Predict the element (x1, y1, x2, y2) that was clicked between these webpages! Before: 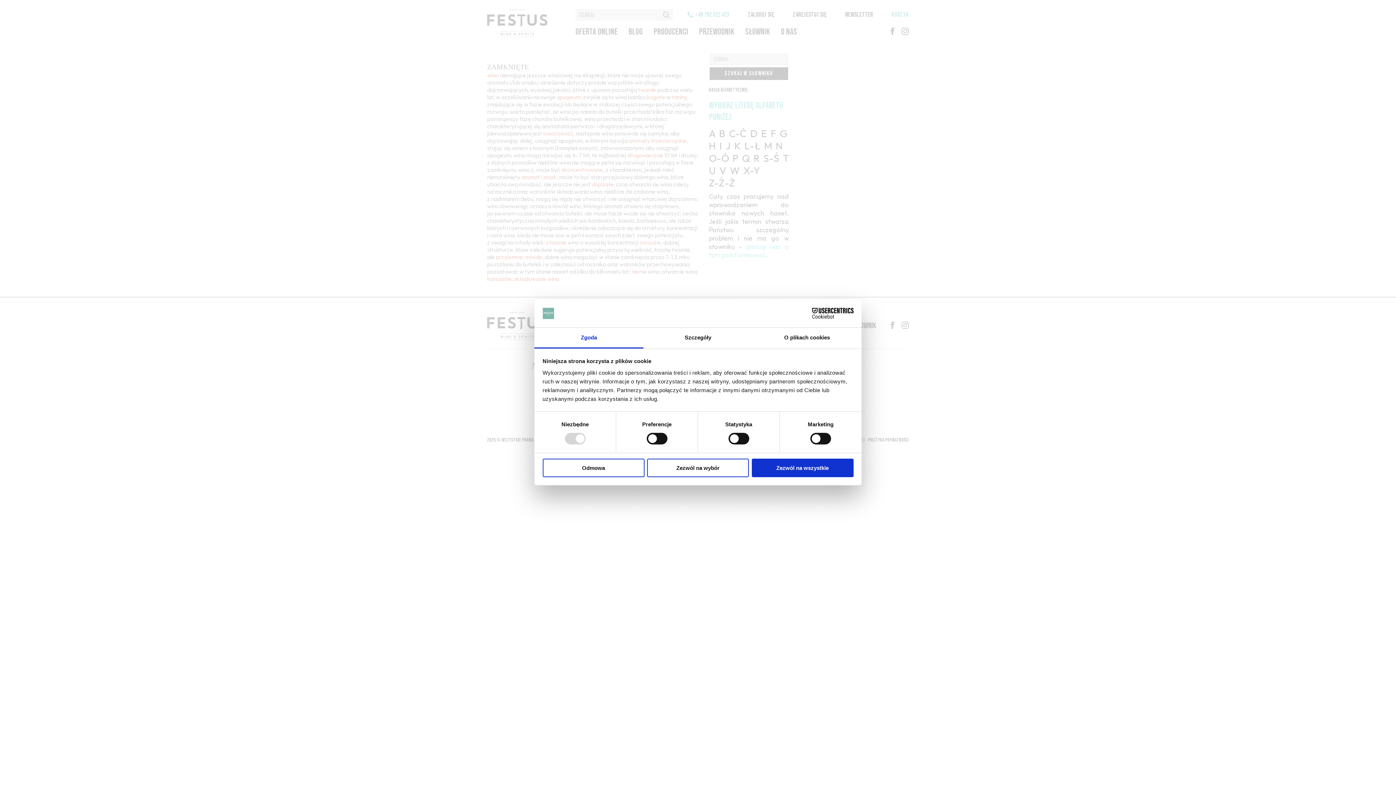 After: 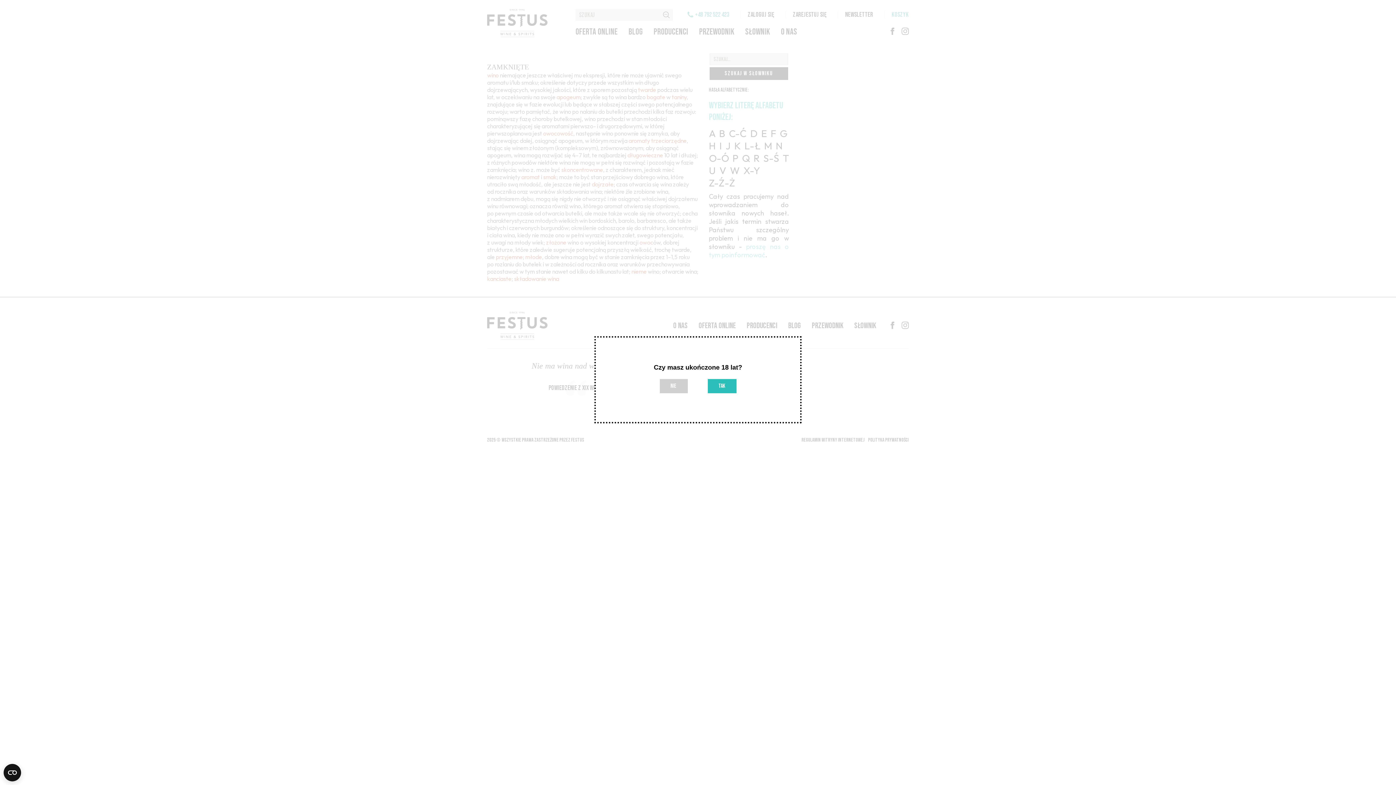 Action: bbox: (751, 458, 853, 477) label: Zezwól na wszystkie